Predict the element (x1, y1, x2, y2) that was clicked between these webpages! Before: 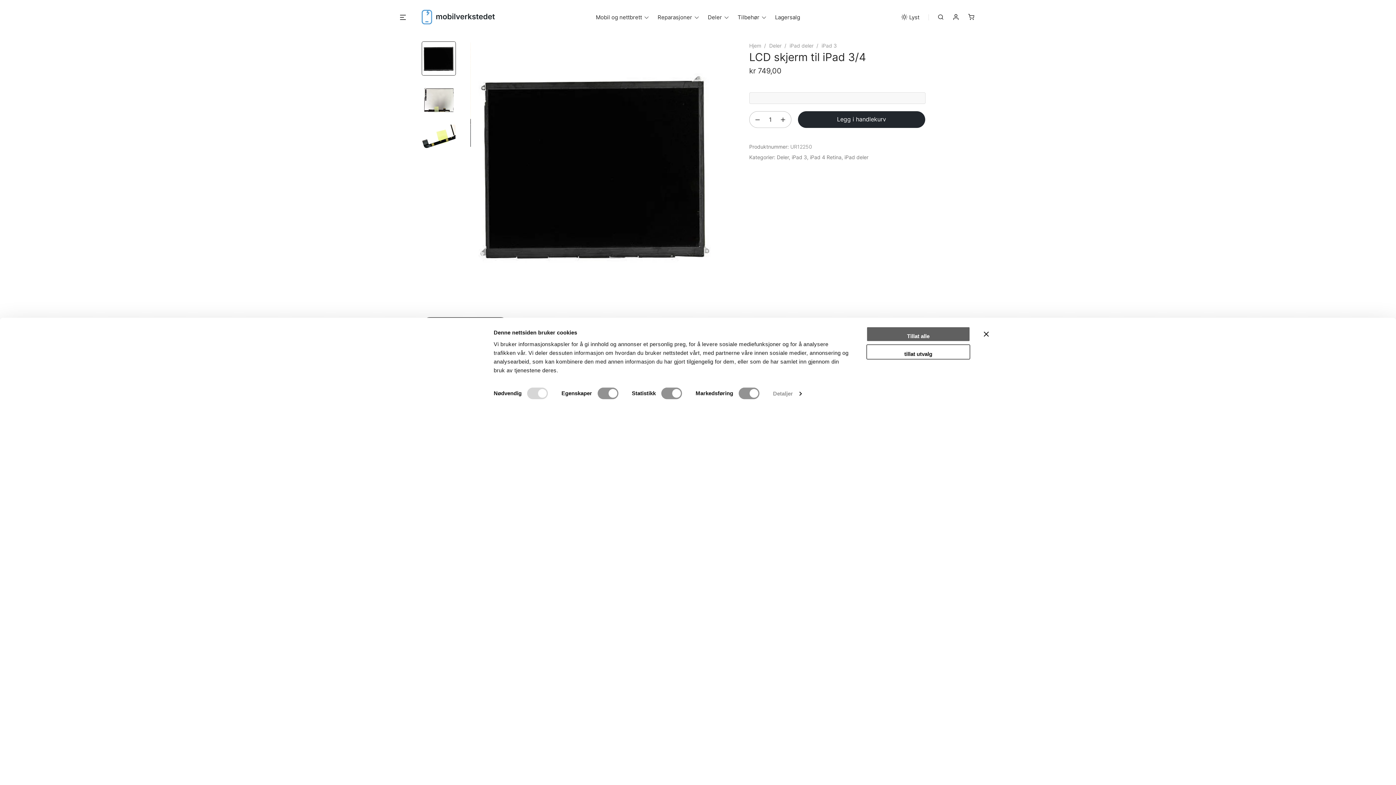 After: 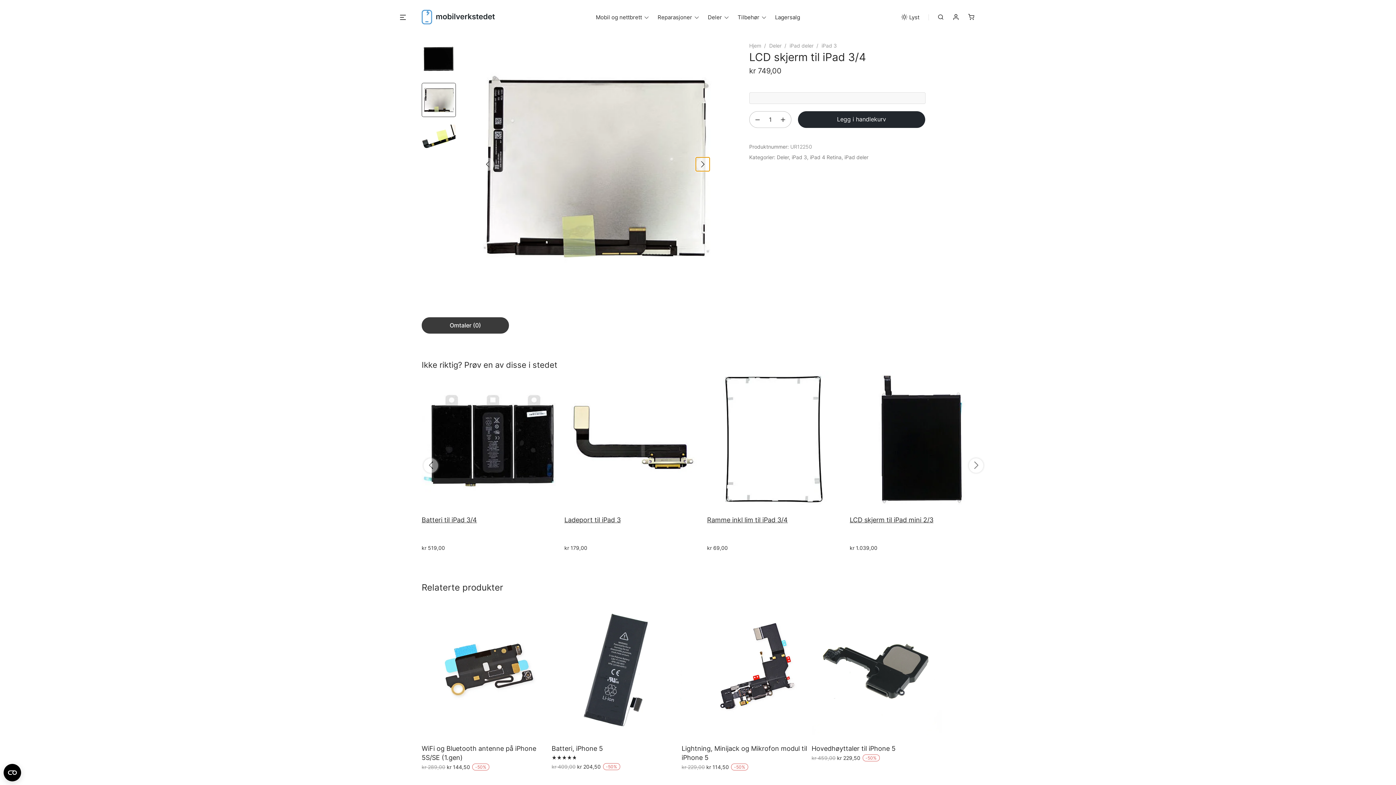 Action: bbox: (696, 157, 709, 171)